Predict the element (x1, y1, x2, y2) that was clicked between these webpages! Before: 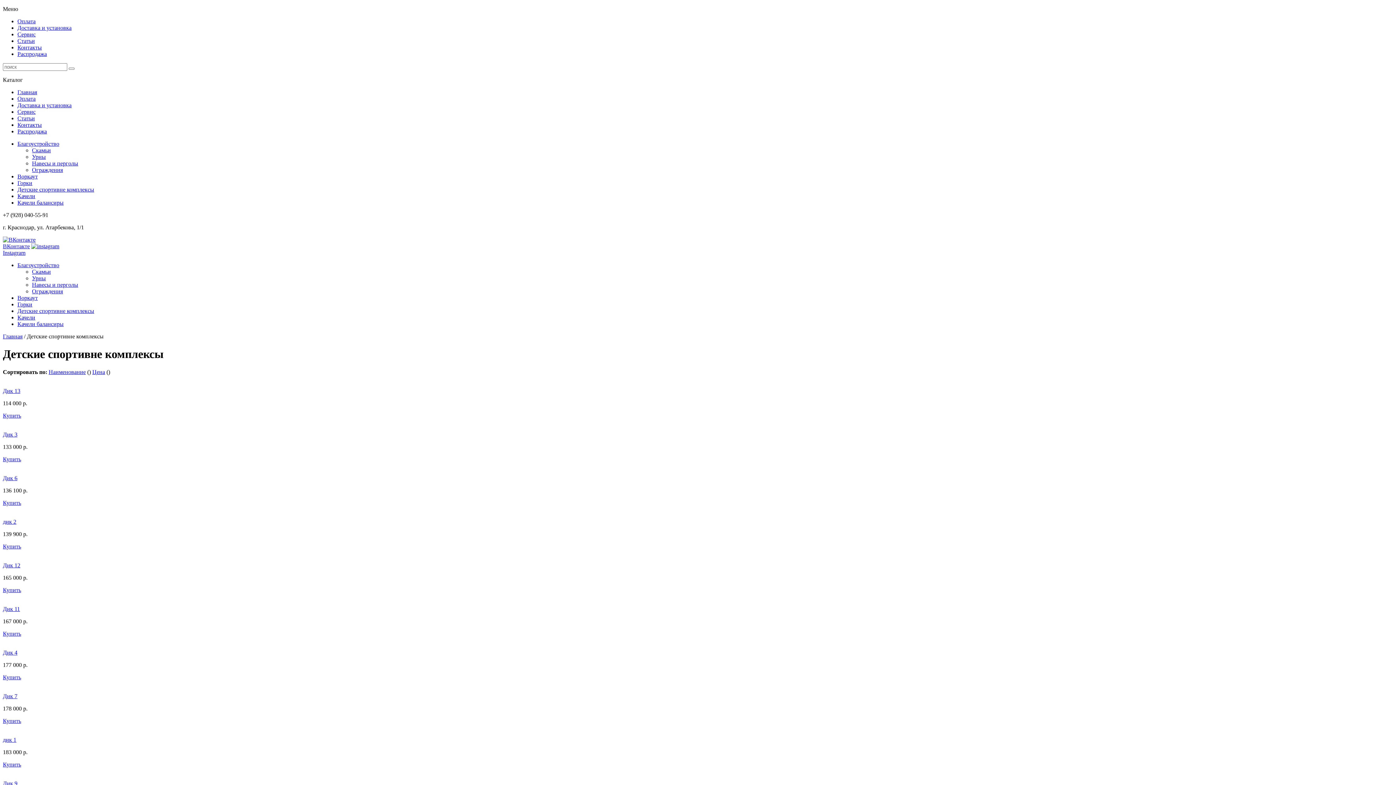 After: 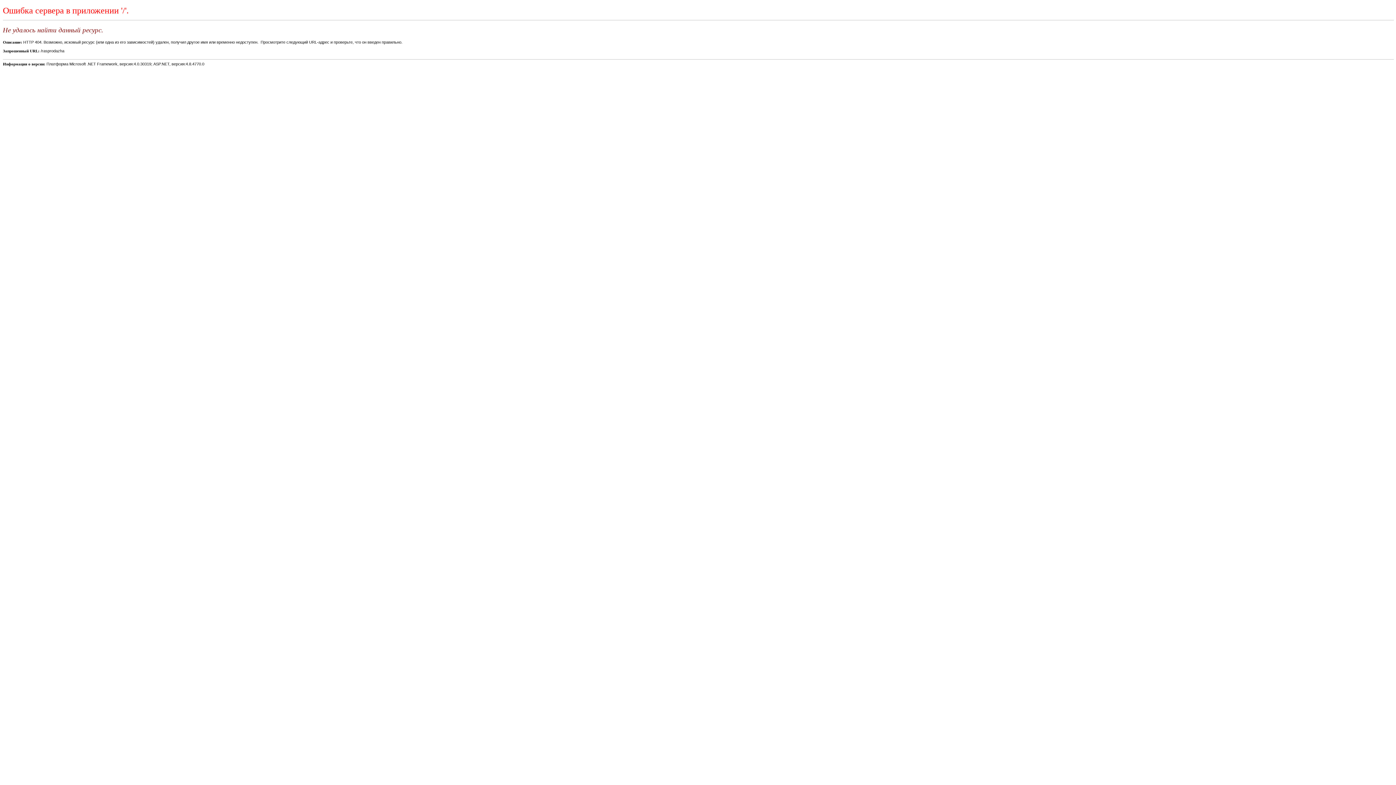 Action: label: Распродажа bbox: (17, 50, 46, 57)